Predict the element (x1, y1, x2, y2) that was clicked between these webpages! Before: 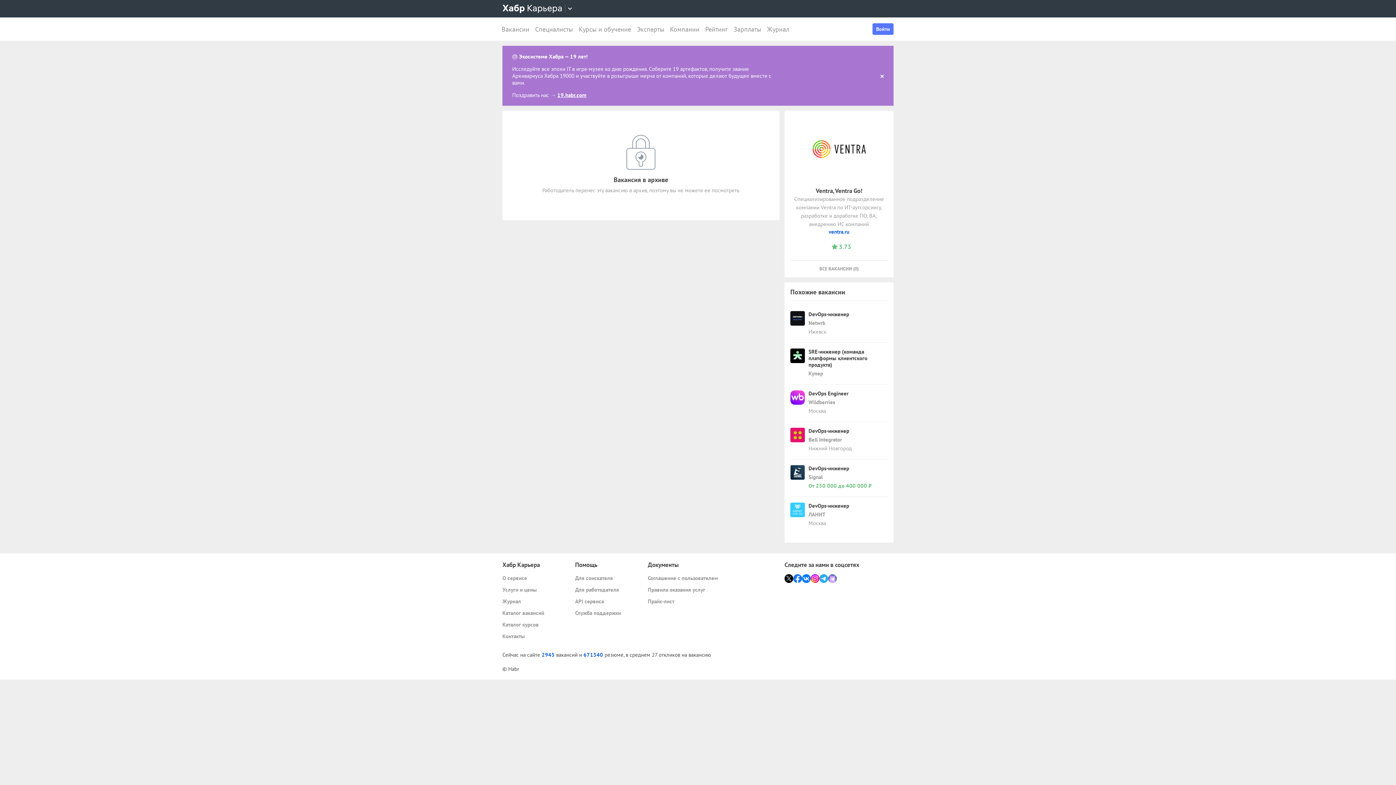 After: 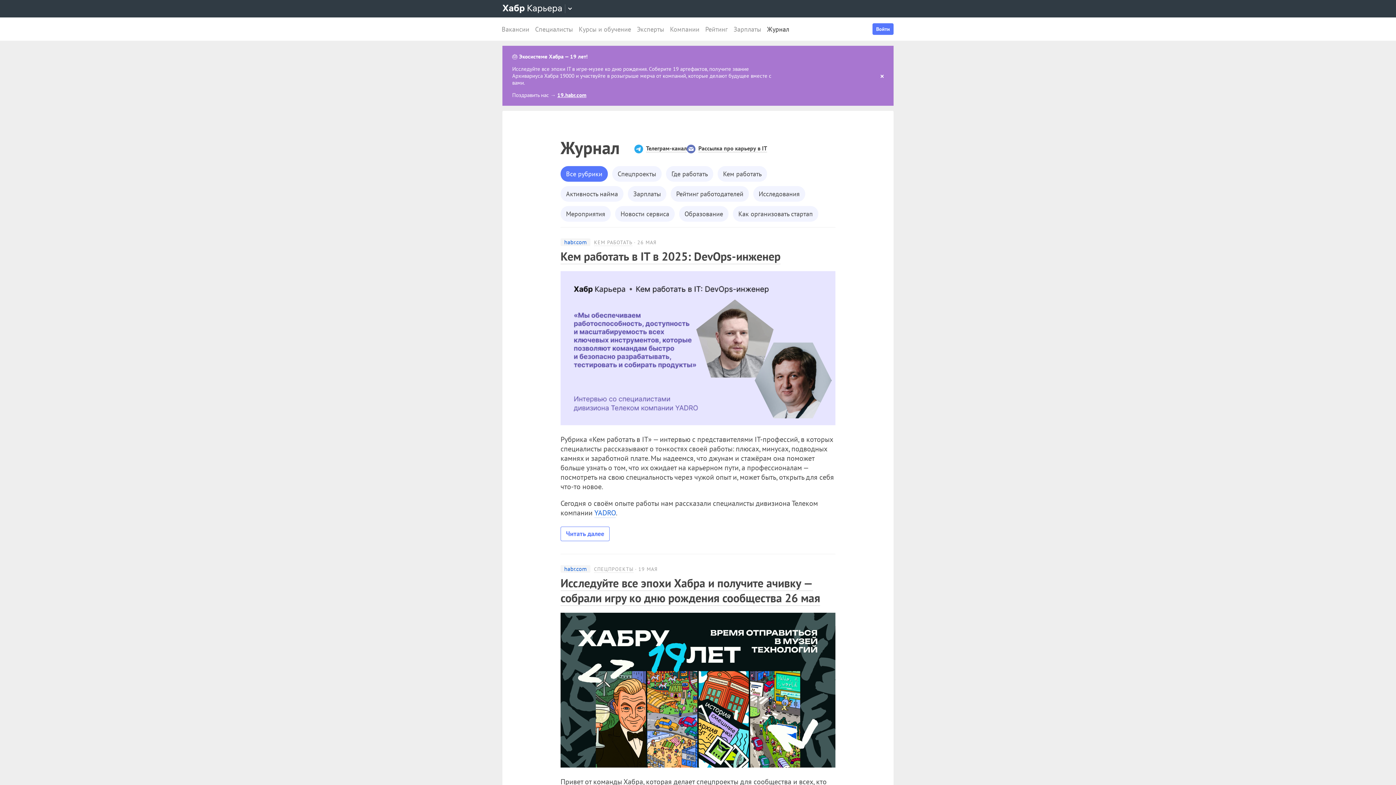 Action: label: Журнал bbox: (502, 597, 569, 605)